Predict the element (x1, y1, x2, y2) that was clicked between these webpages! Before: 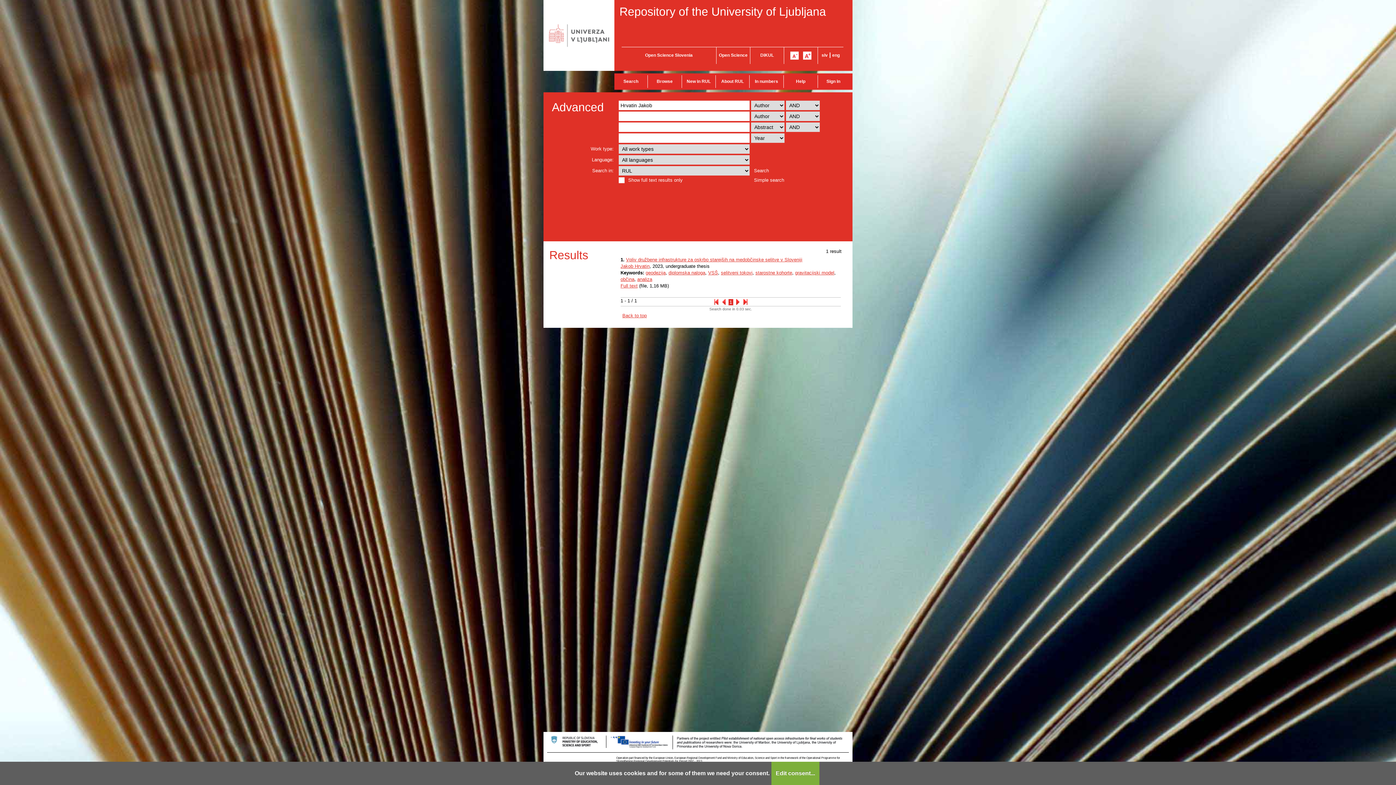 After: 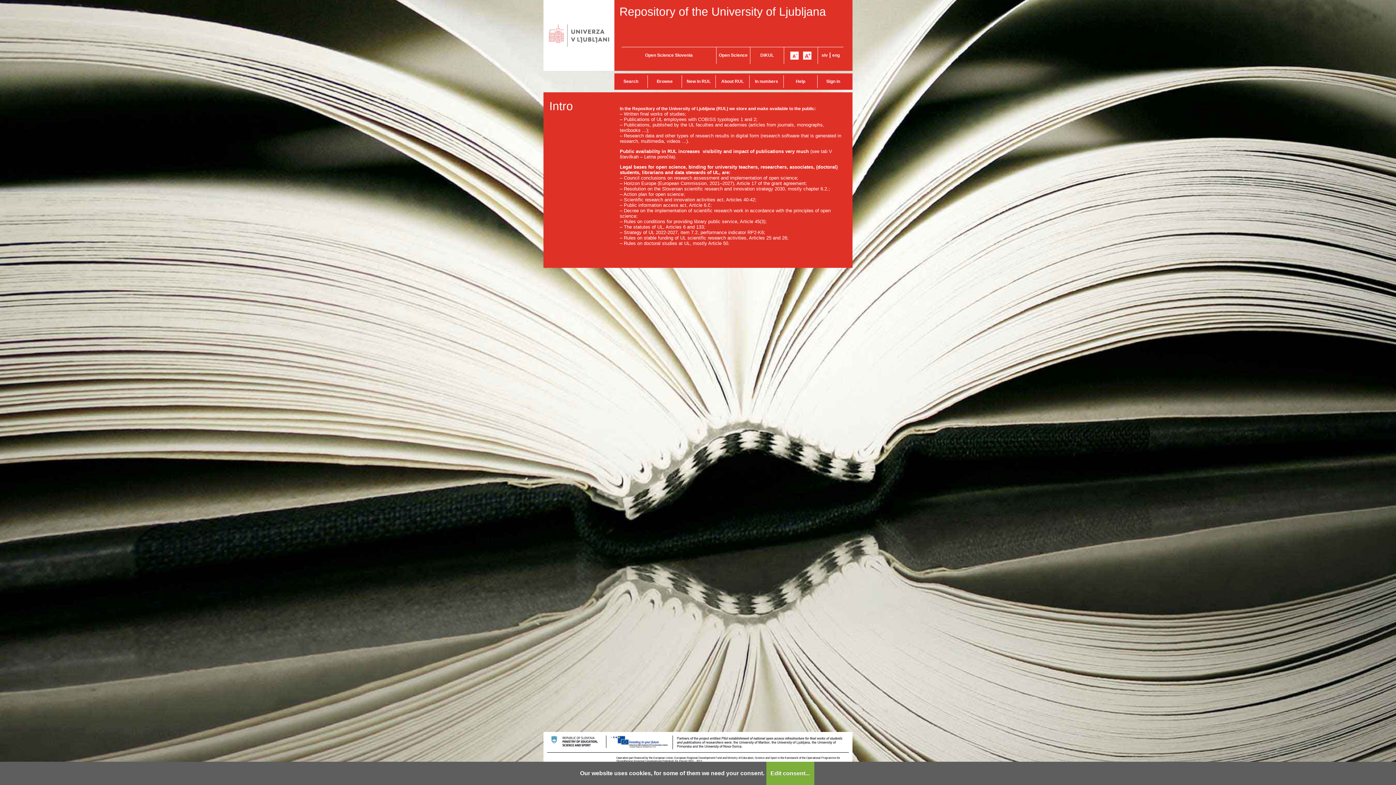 Action: bbox: (619, 5, 826, 18) label: Repository of the University of Ljubljana